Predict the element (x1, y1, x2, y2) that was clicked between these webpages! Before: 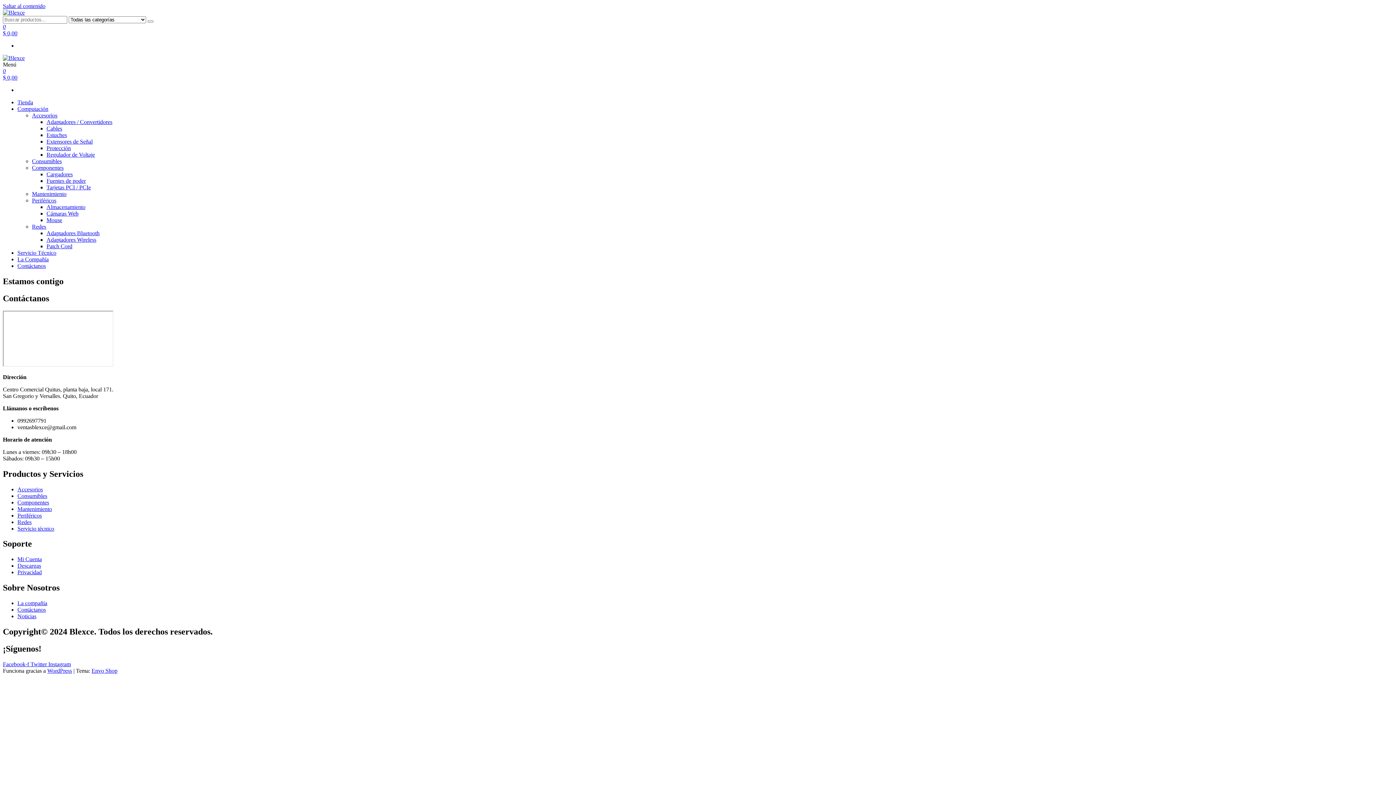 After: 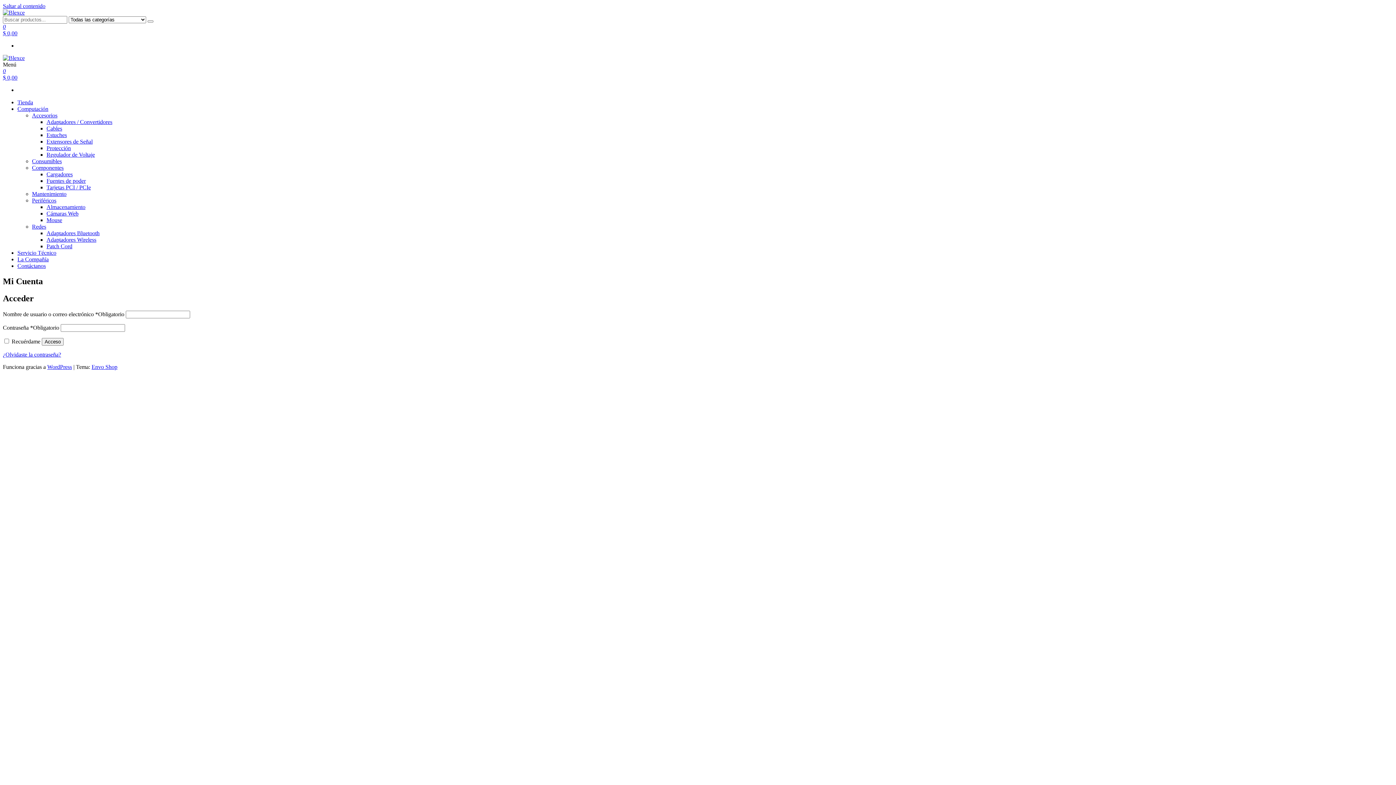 Action: label: Mi Cuenta bbox: (17, 556, 41, 562)